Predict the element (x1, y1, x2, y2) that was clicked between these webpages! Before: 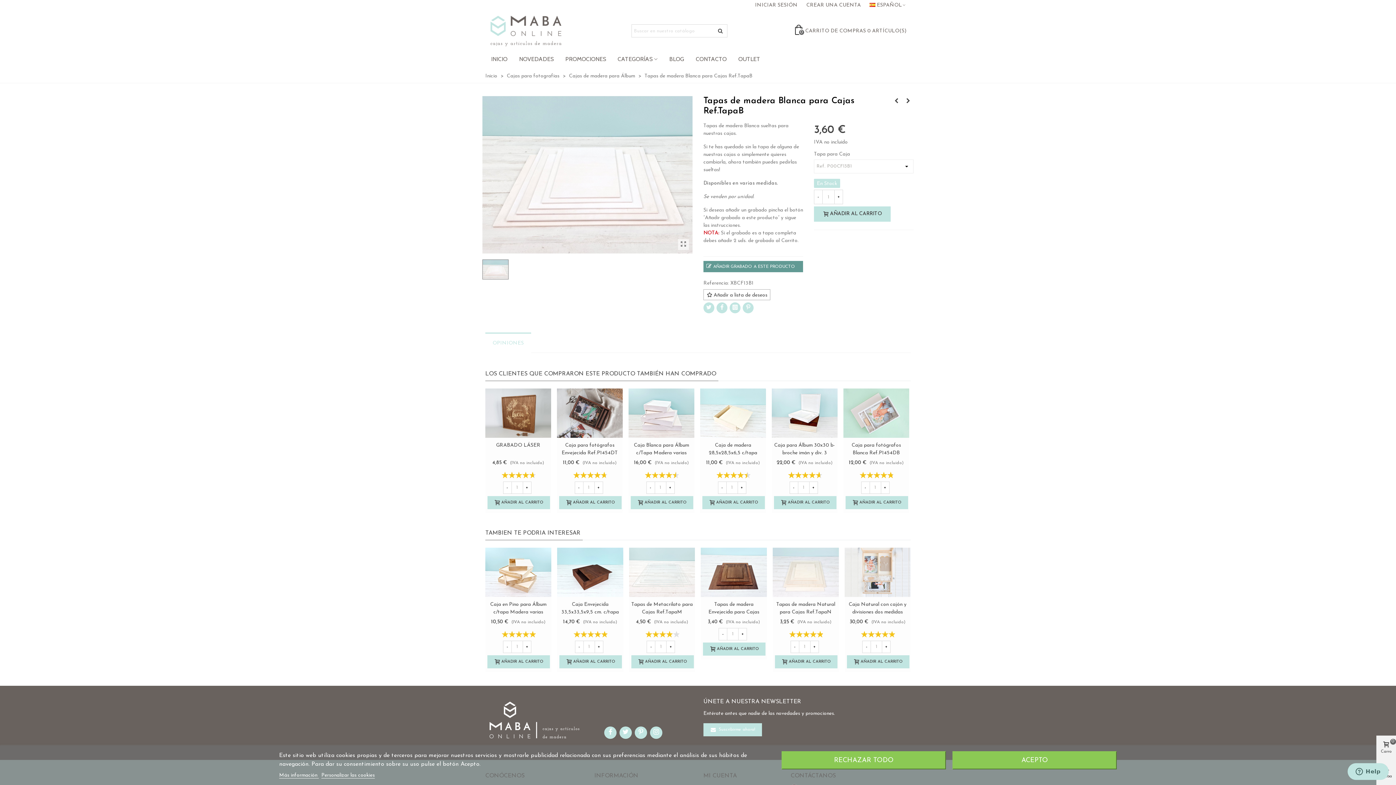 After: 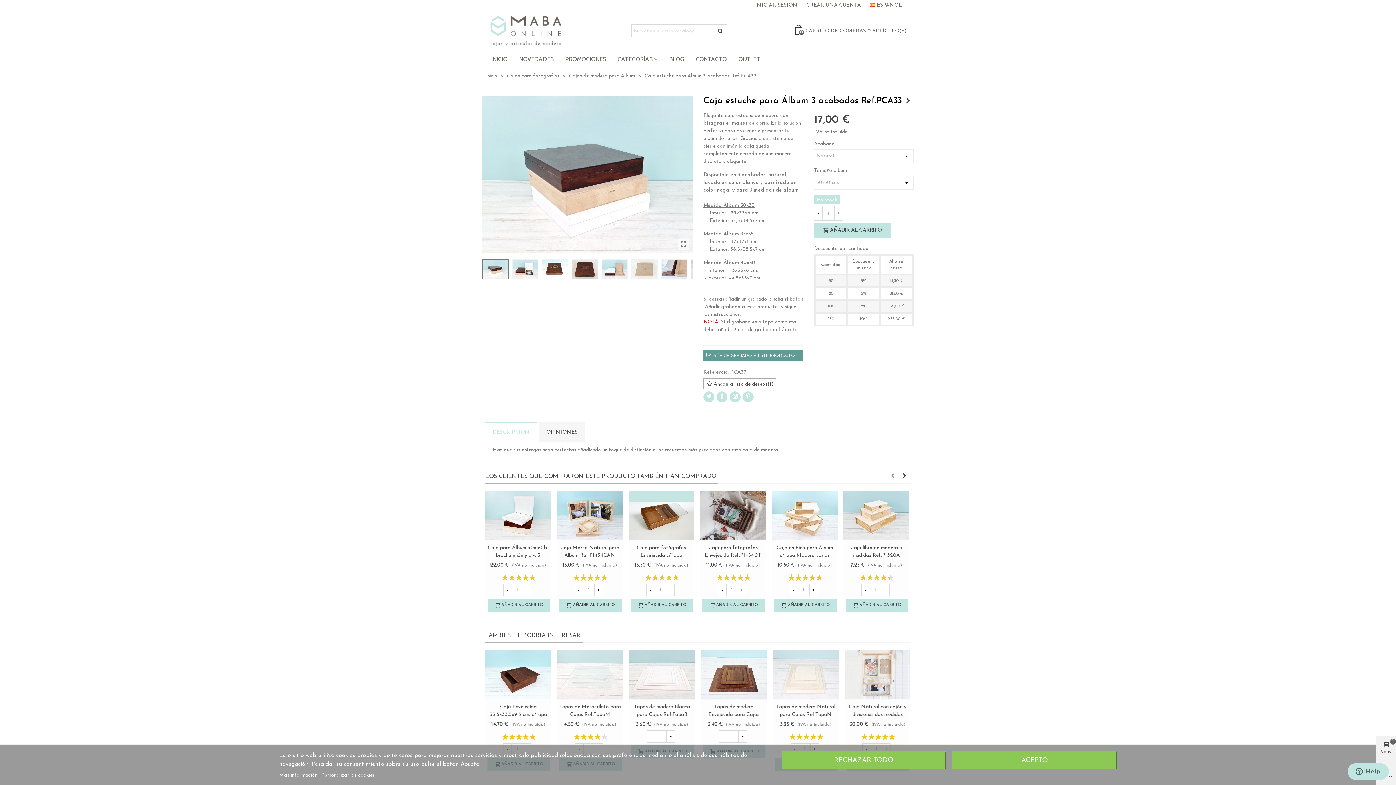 Action: label: Caja estuche para Álbum 3 acabados Ref.PCA33 bbox: (559, 601, 621, 616)